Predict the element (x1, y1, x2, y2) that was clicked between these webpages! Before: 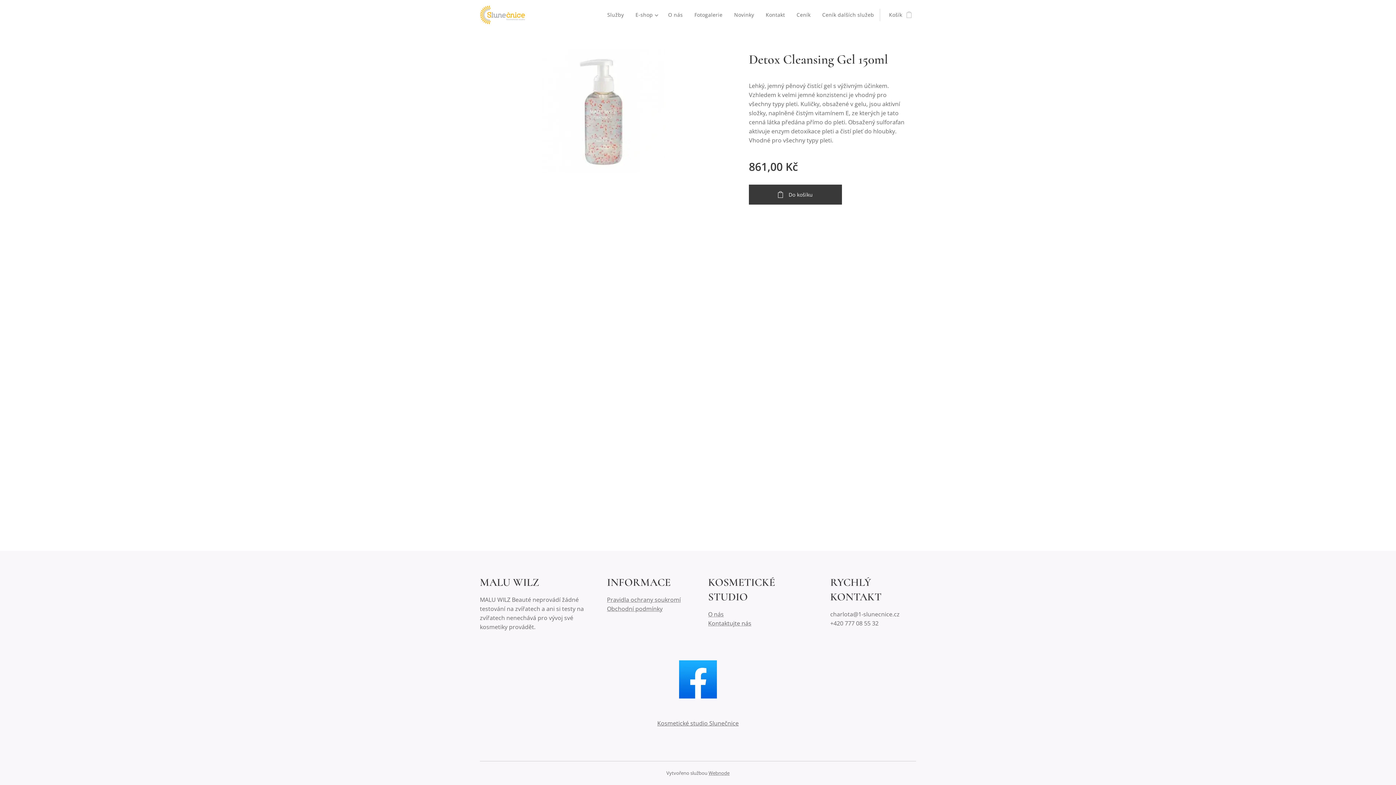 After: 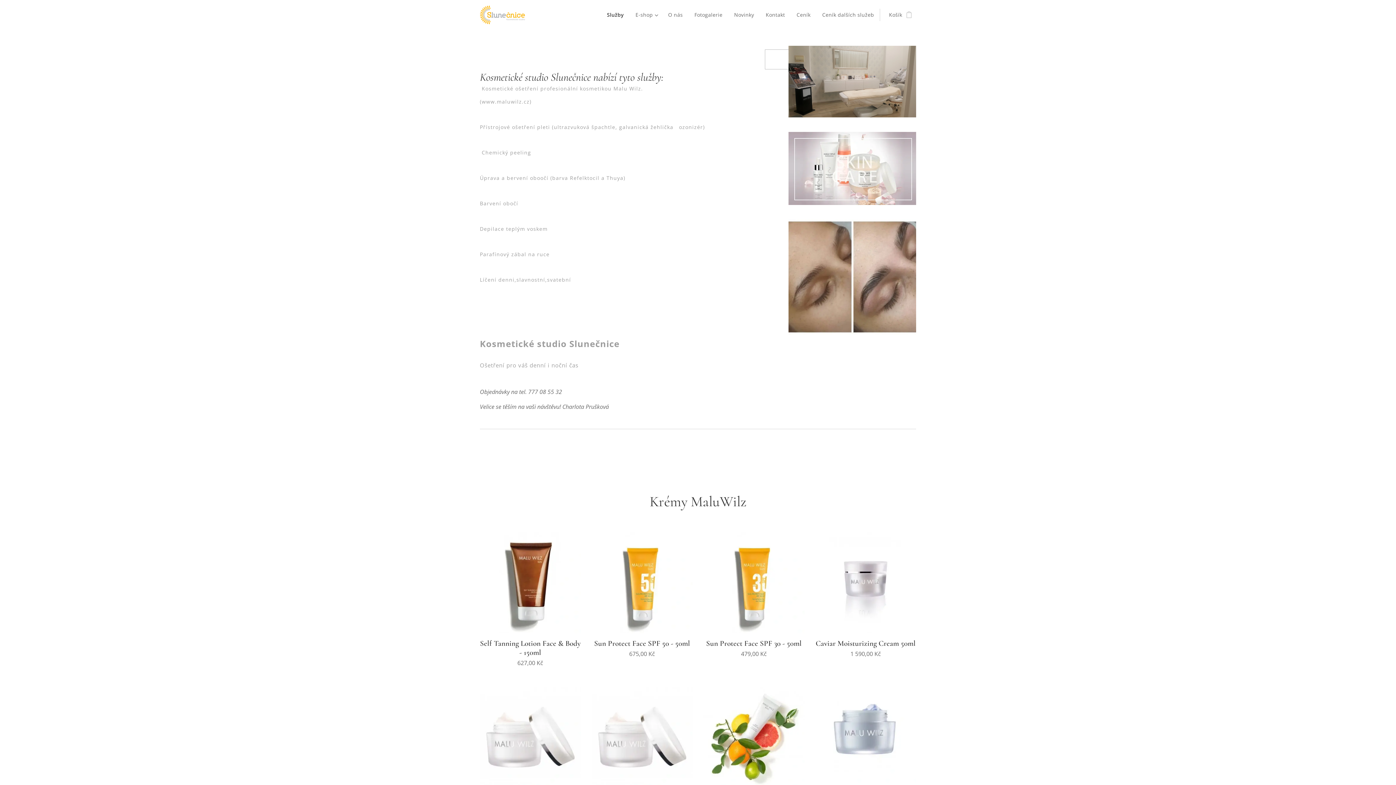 Action: bbox: (480, 4, 531, 25) label: 	